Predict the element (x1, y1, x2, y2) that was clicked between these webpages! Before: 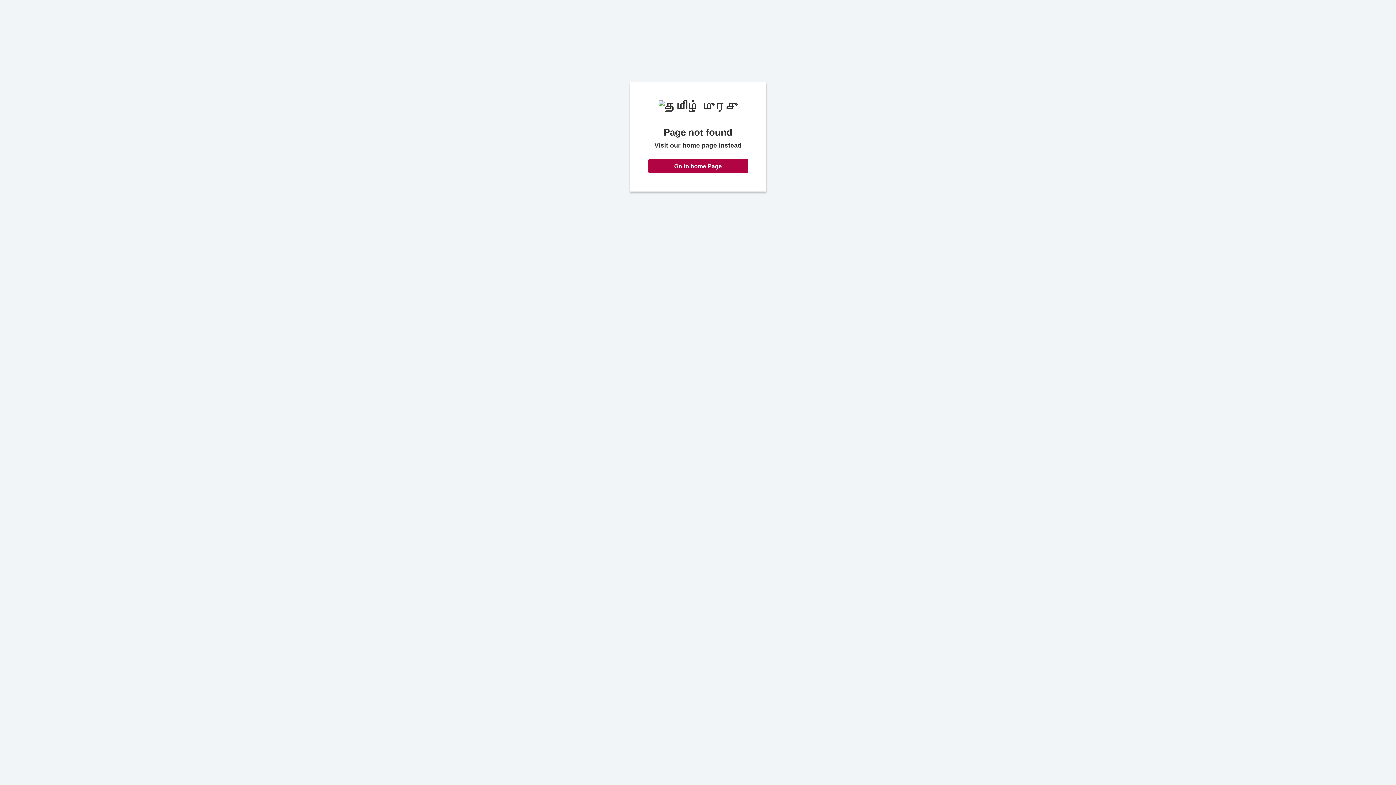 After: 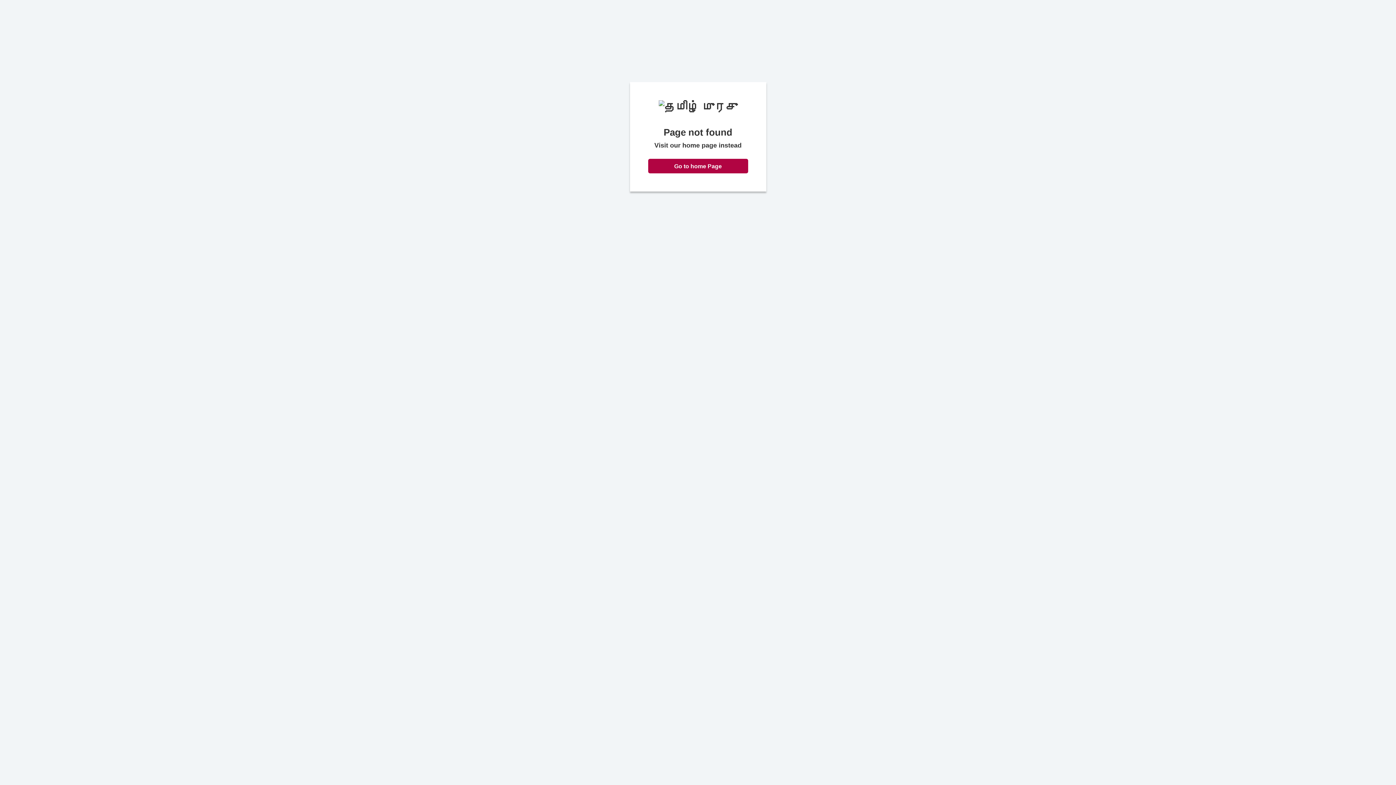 Action: label: Go to home Page bbox: (648, 158, 748, 173)